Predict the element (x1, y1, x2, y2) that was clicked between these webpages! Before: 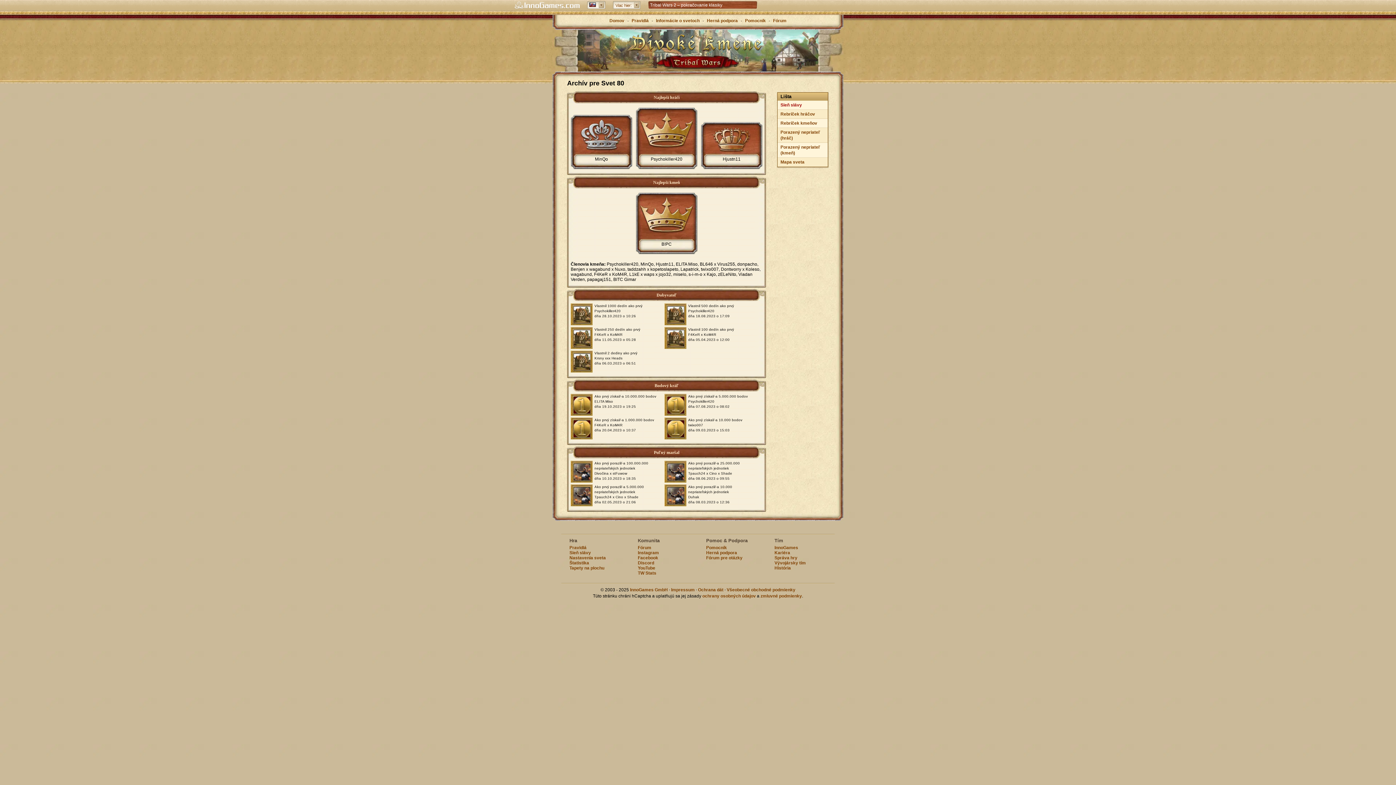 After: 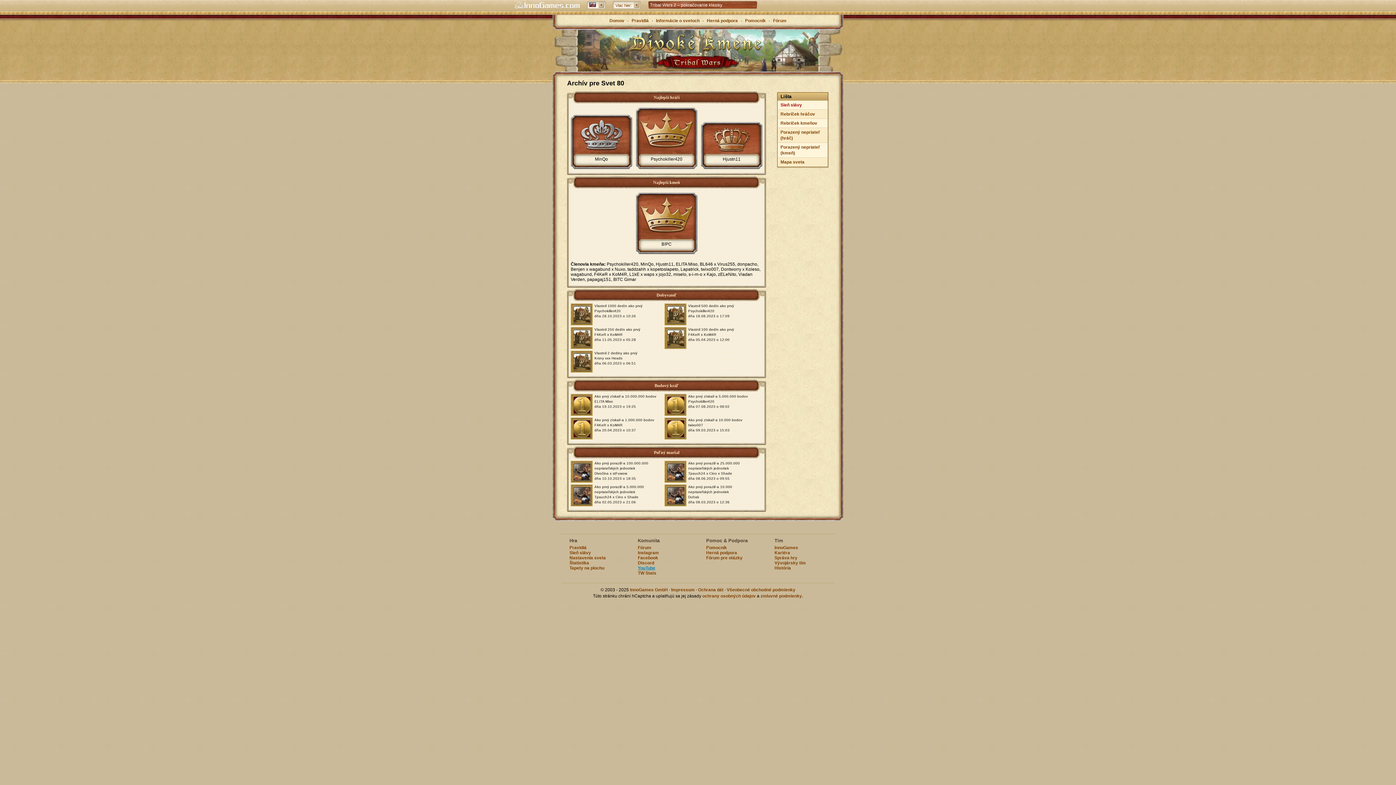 Action: bbox: (638, 565, 655, 570) label: YouTube